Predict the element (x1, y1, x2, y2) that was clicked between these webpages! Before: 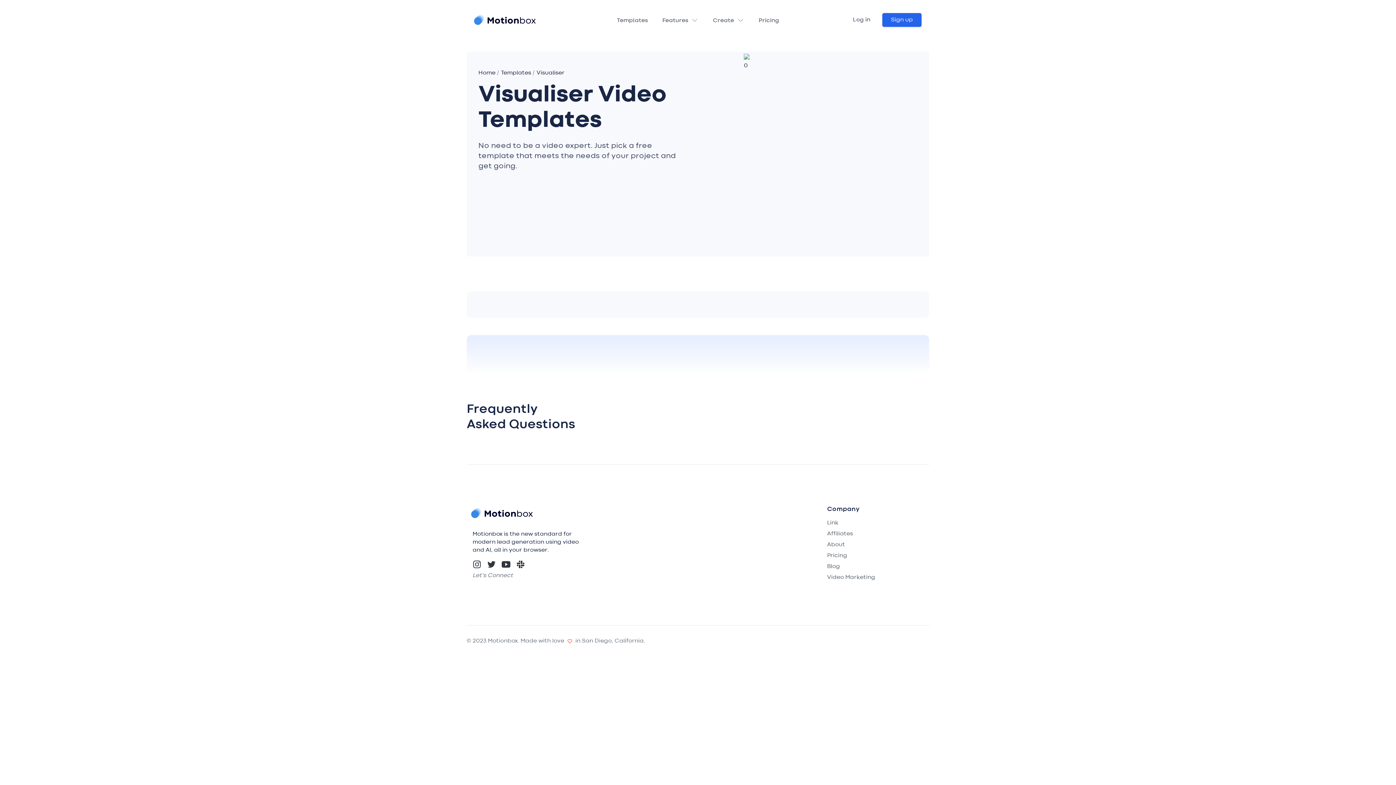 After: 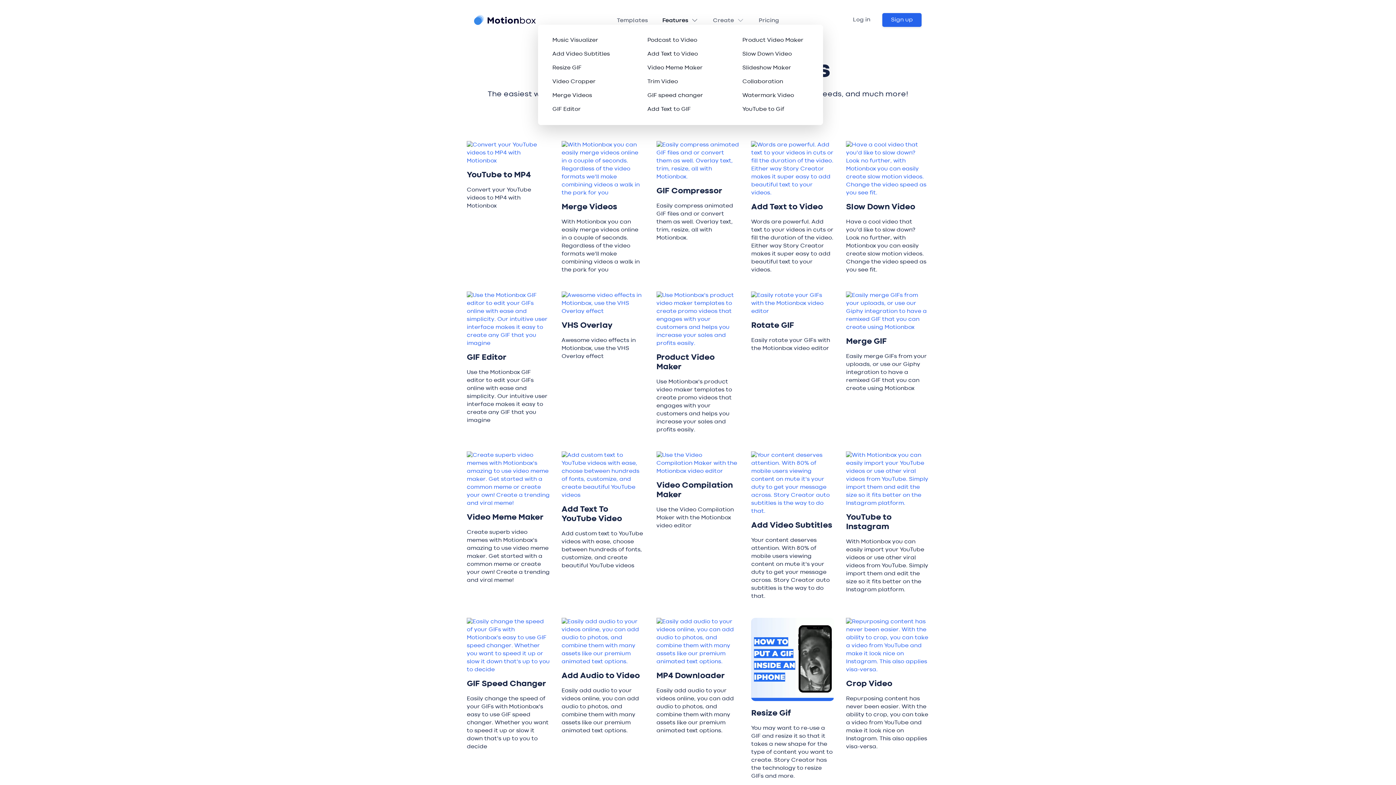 Action: label: Features bbox: (662, 16, 688, 24)